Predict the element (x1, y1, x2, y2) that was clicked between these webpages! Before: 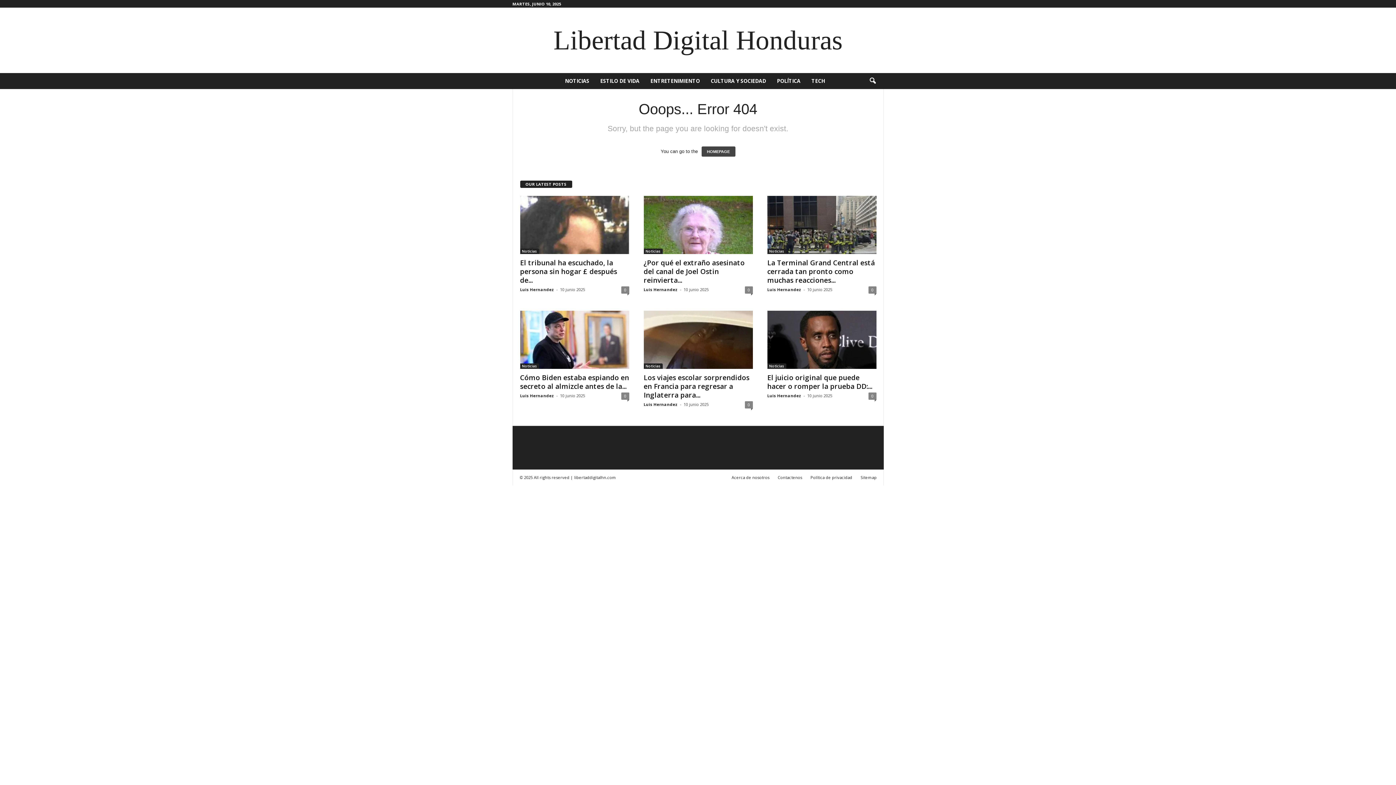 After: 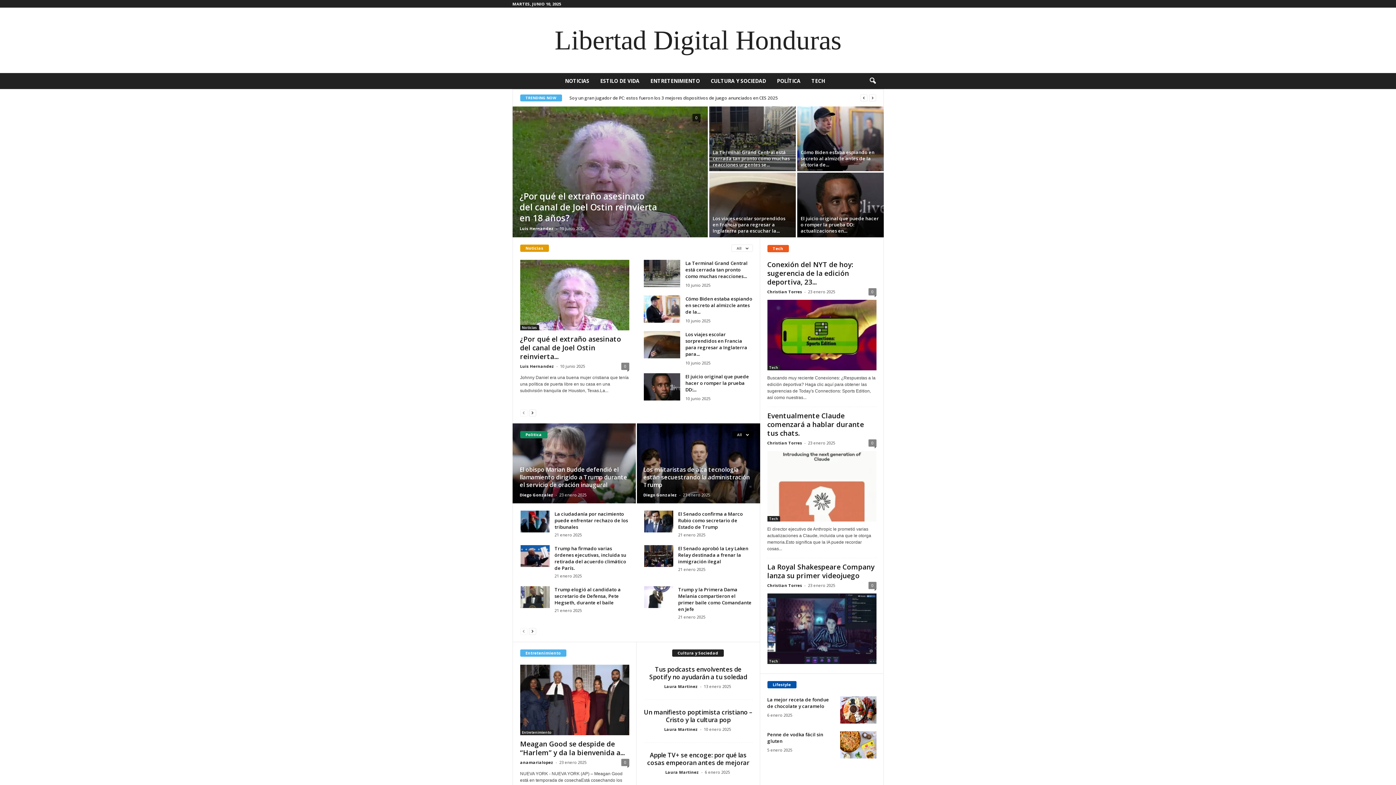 Action: bbox: (701, 146, 735, 156) label: HOMEPAGE